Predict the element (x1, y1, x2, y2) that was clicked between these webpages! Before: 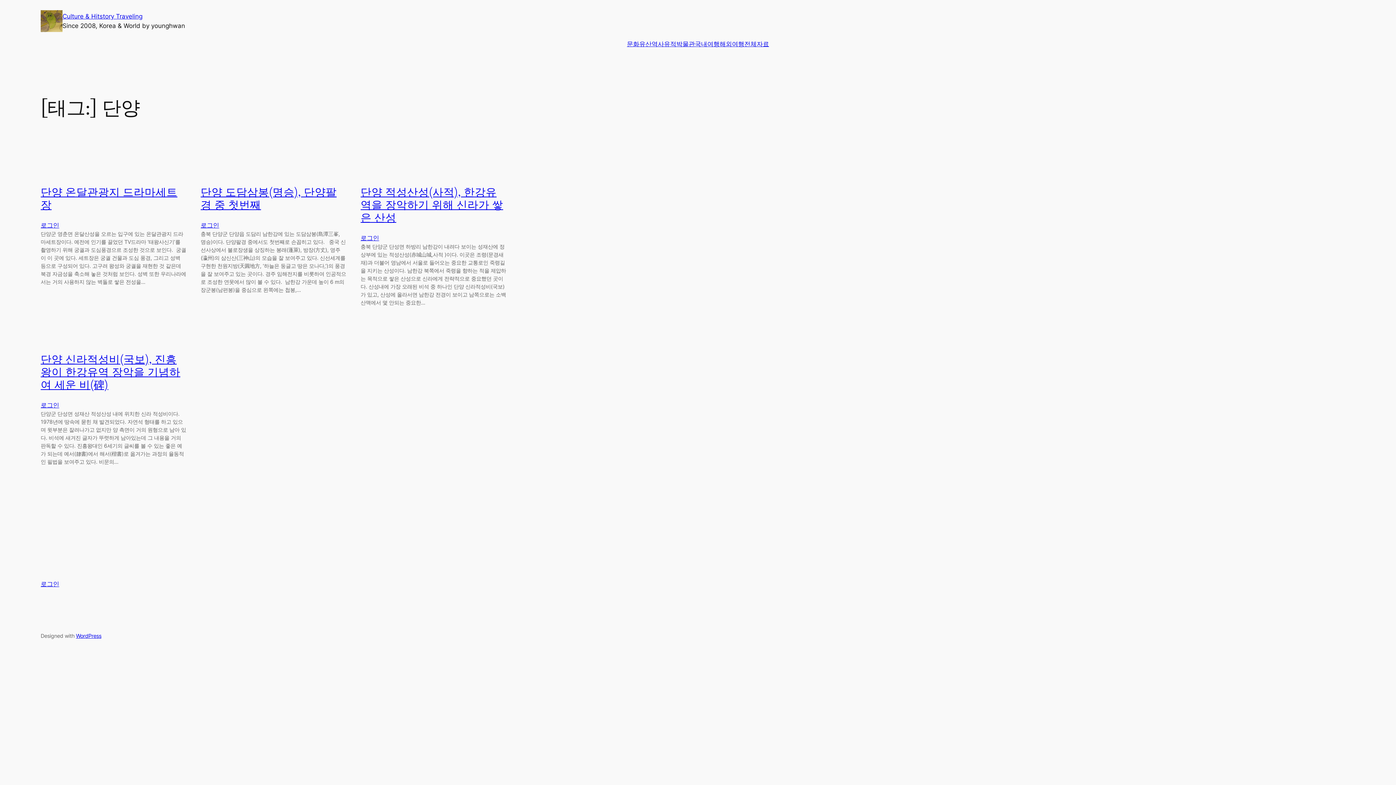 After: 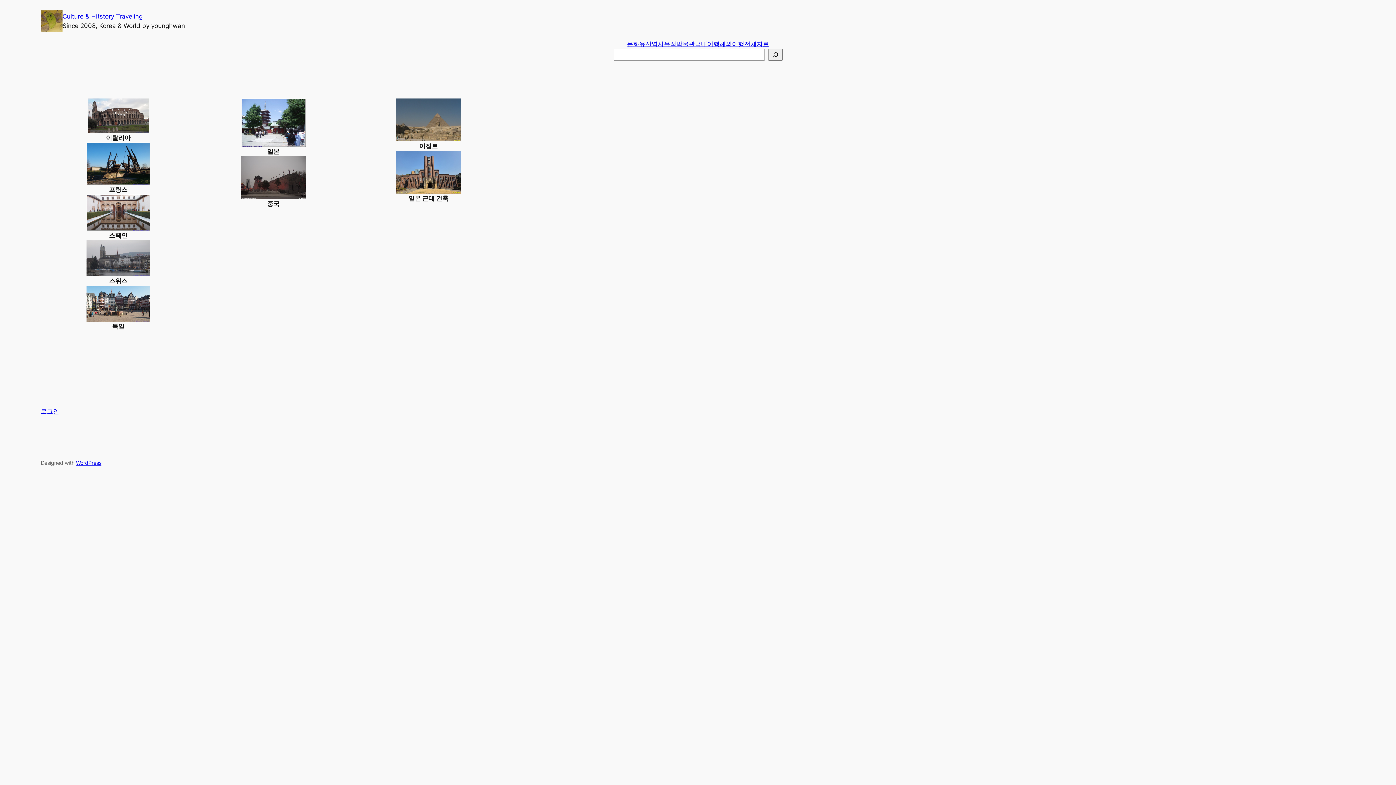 Action: bbox: (719, 39, 744, 48) label: 해외여행